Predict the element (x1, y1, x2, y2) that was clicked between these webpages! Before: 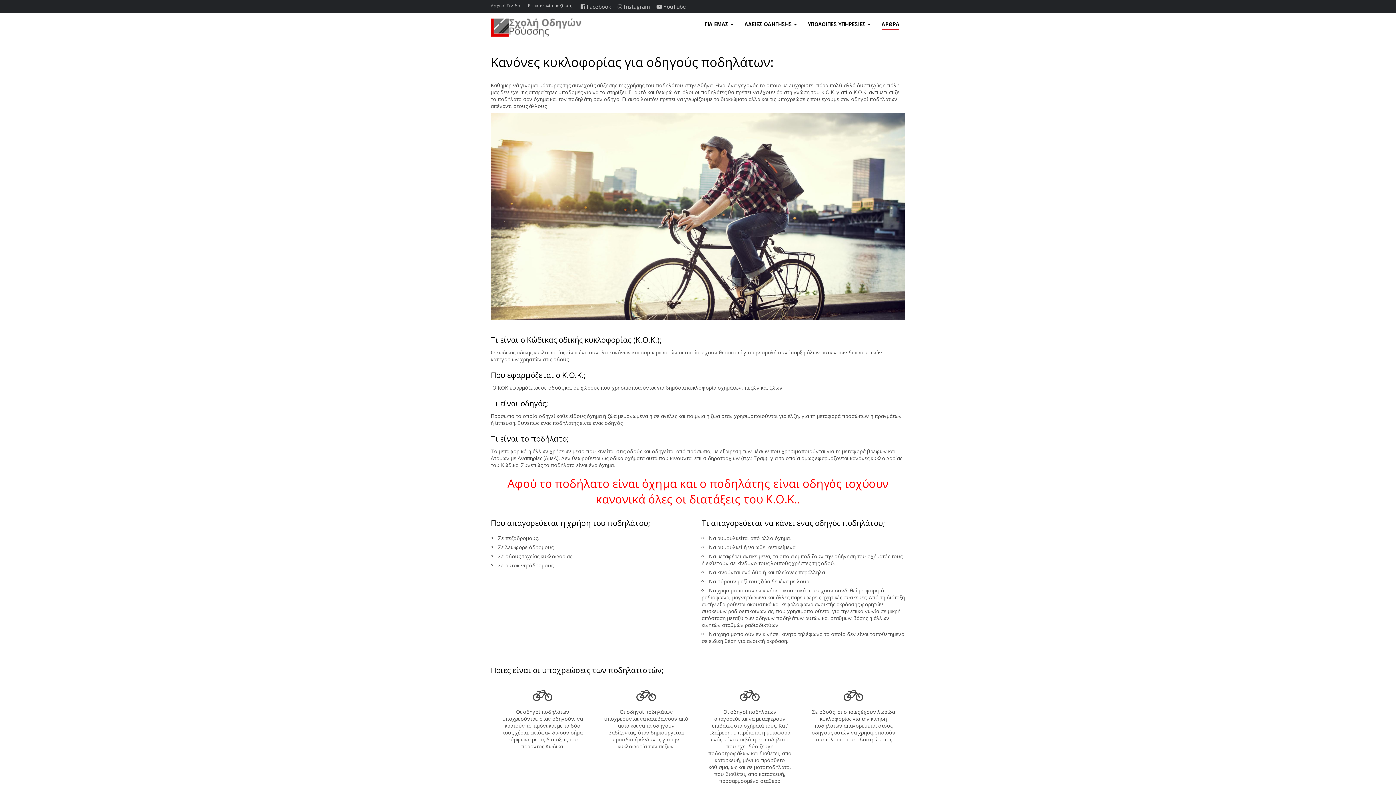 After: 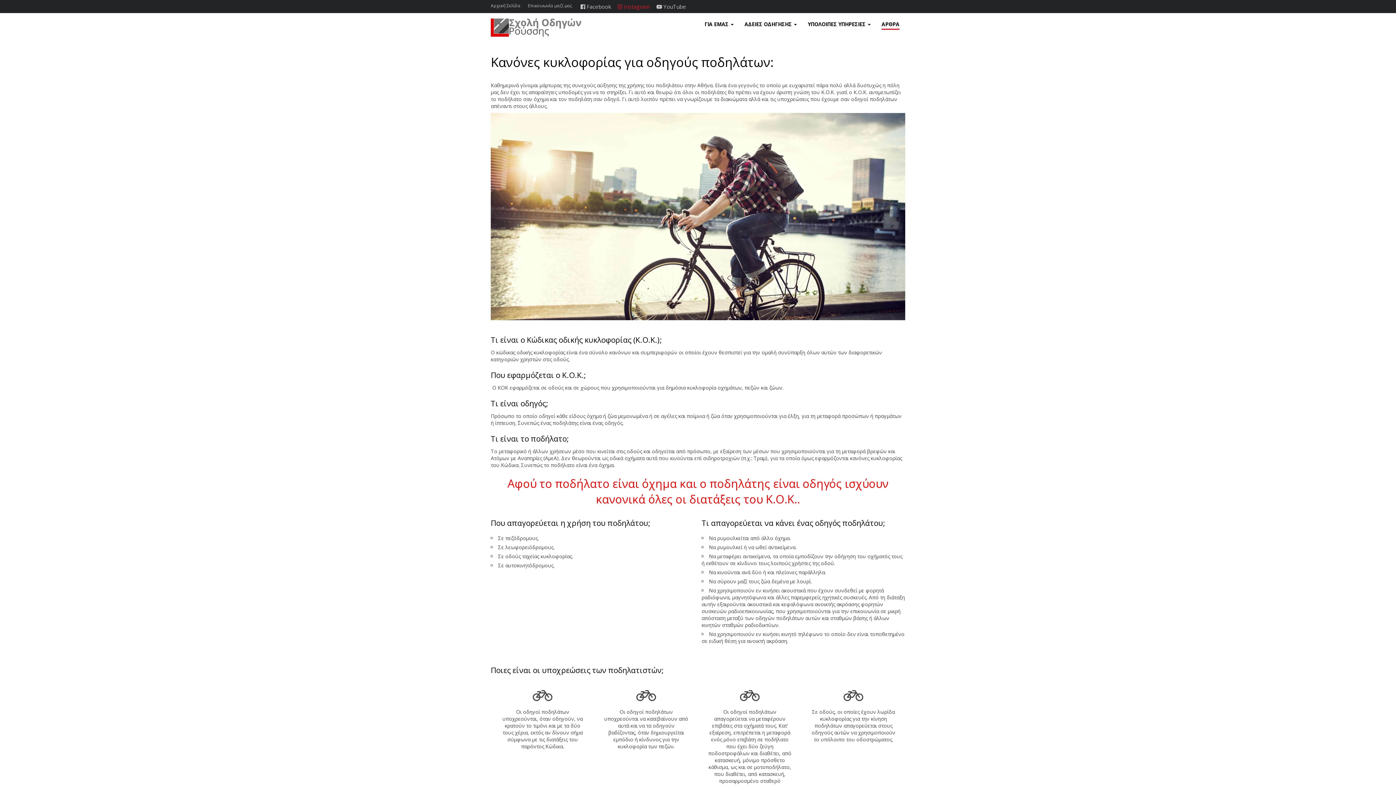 Action: label:  Instagram bbox: (617, 2, 649, 10)